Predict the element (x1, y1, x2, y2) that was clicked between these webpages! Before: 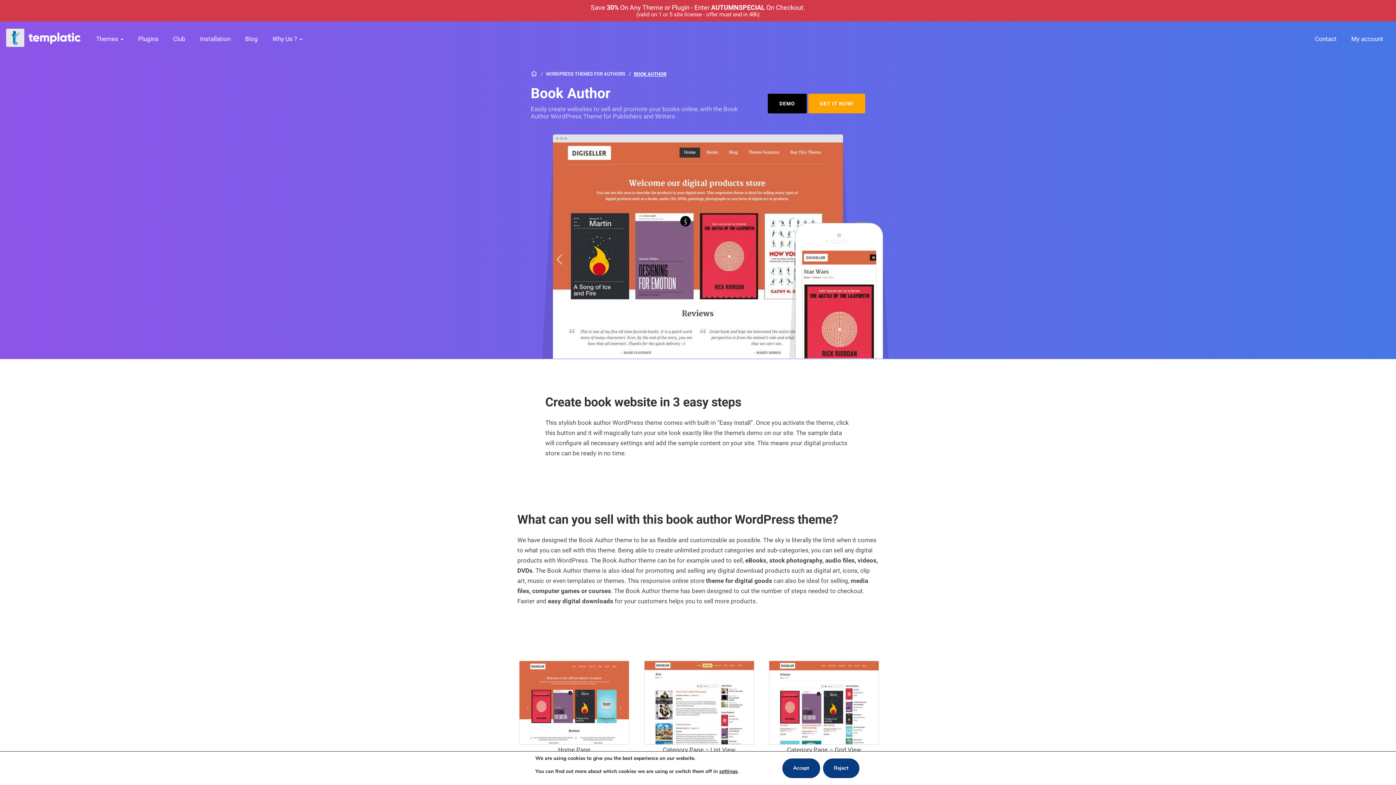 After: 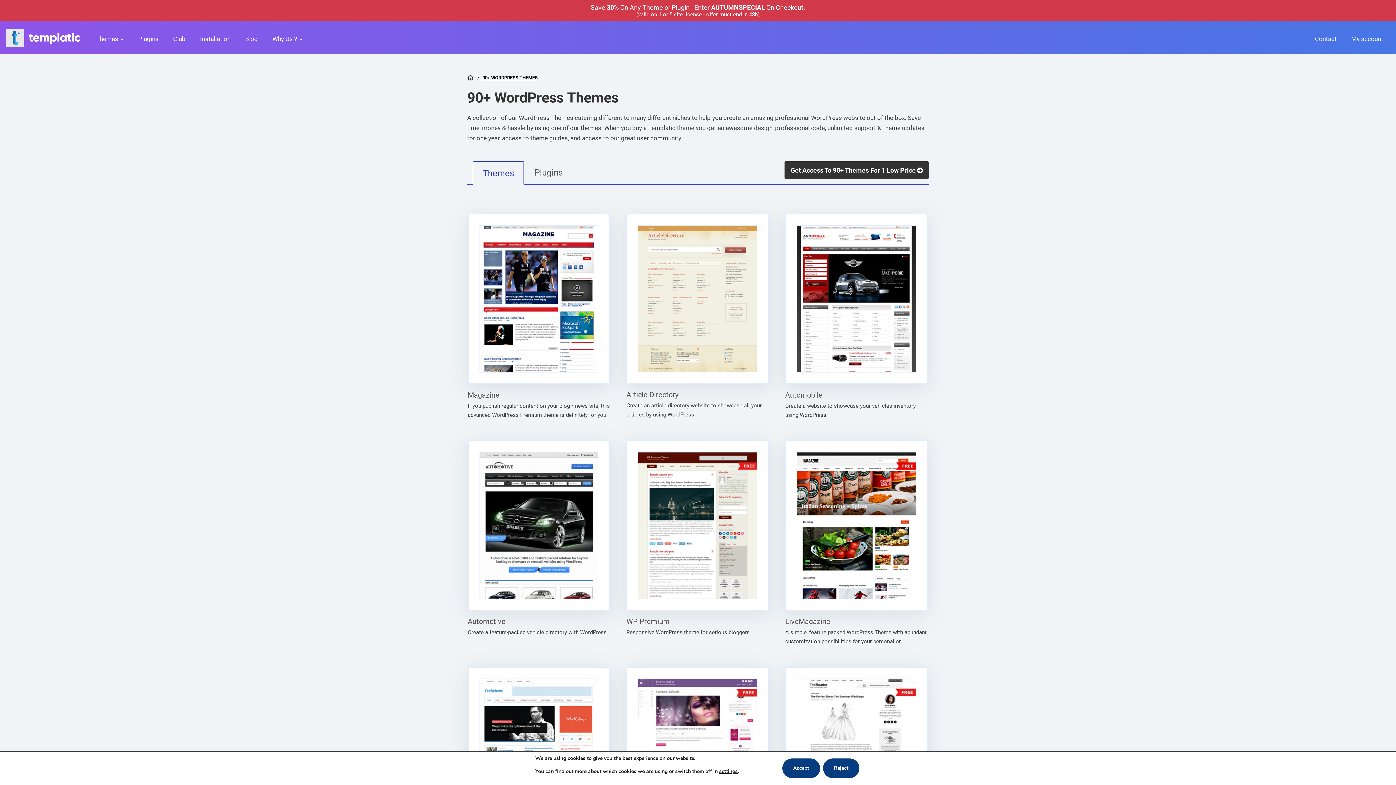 Action: label: Themes  bbox: (96, 28, 123, 46)